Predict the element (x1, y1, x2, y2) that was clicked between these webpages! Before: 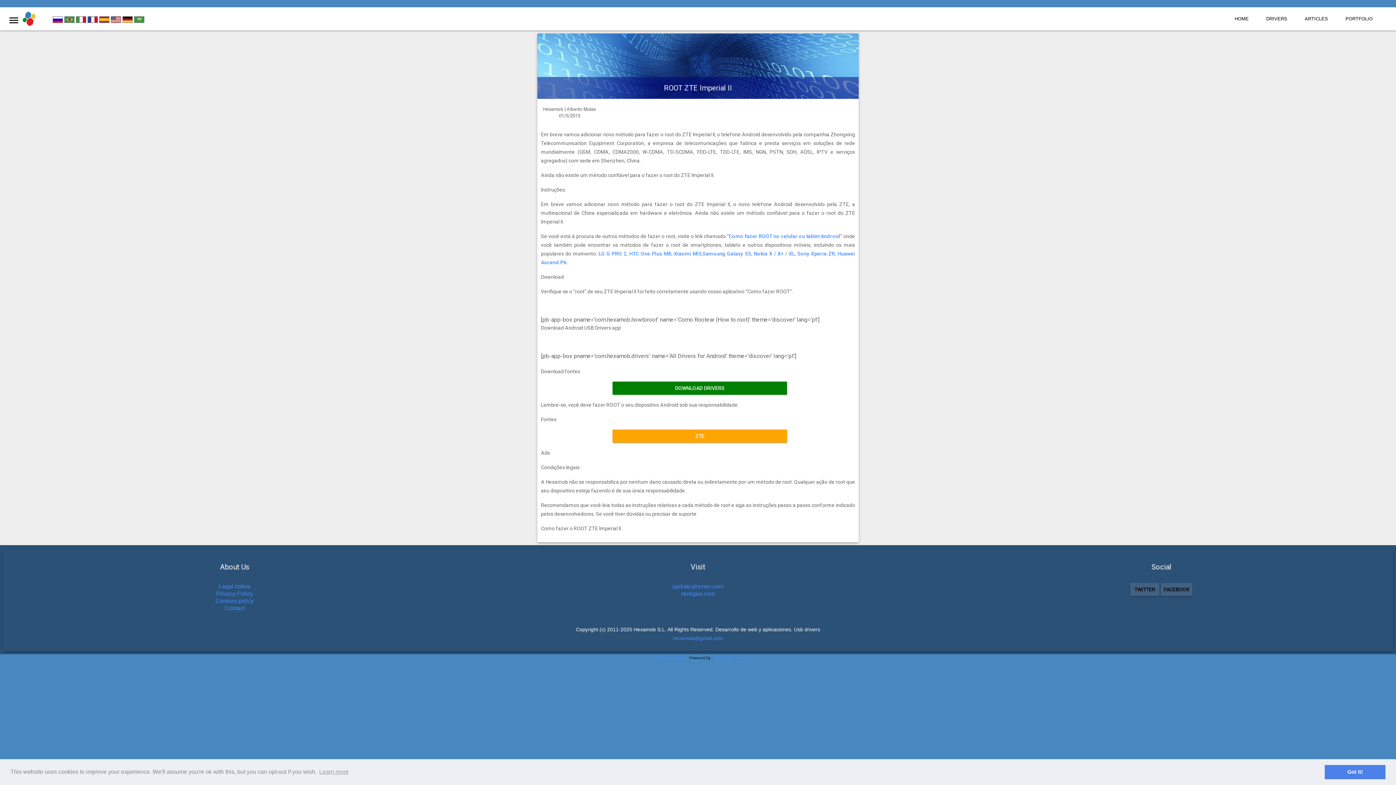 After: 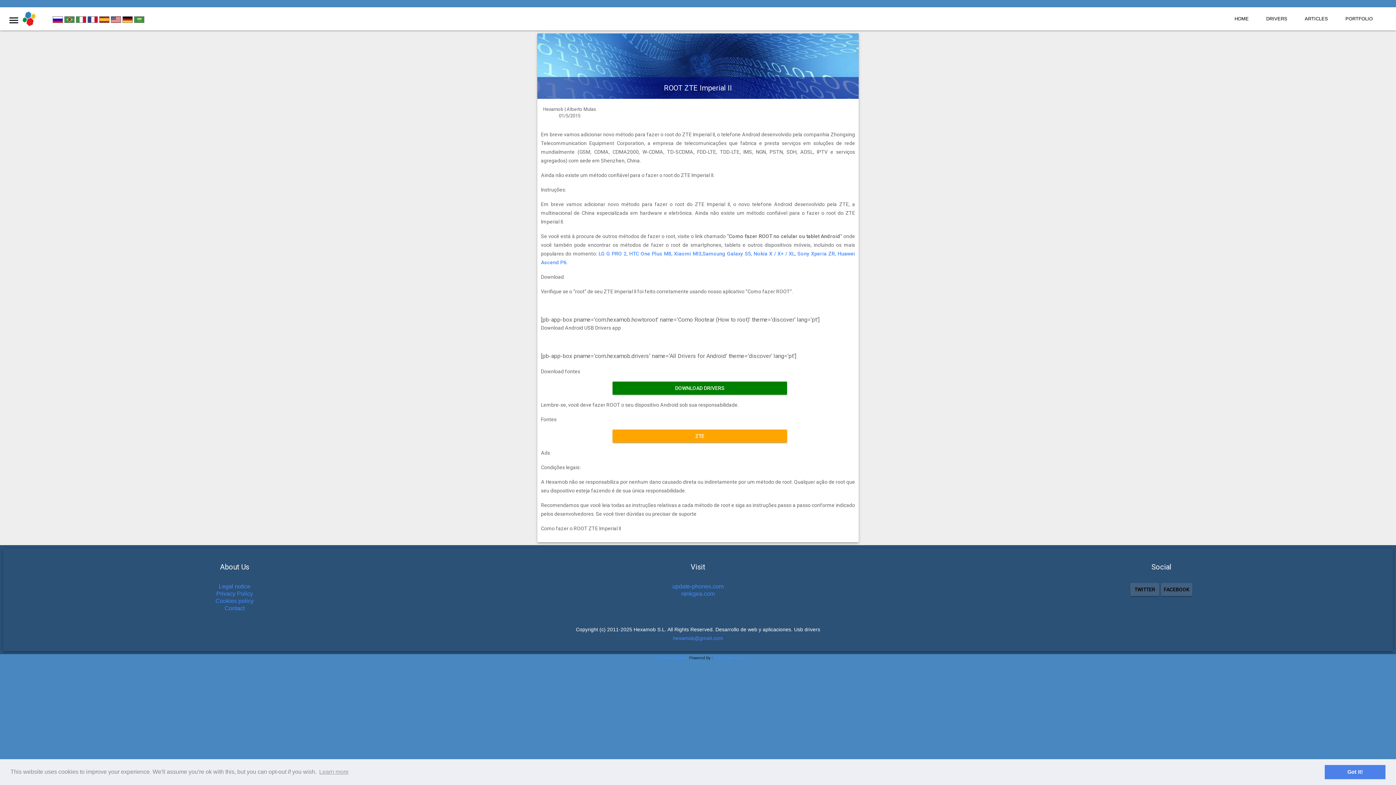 Action: bbox: (729, 233, 840, 239) label: Como fazer ROOT no celular ou tablet Android